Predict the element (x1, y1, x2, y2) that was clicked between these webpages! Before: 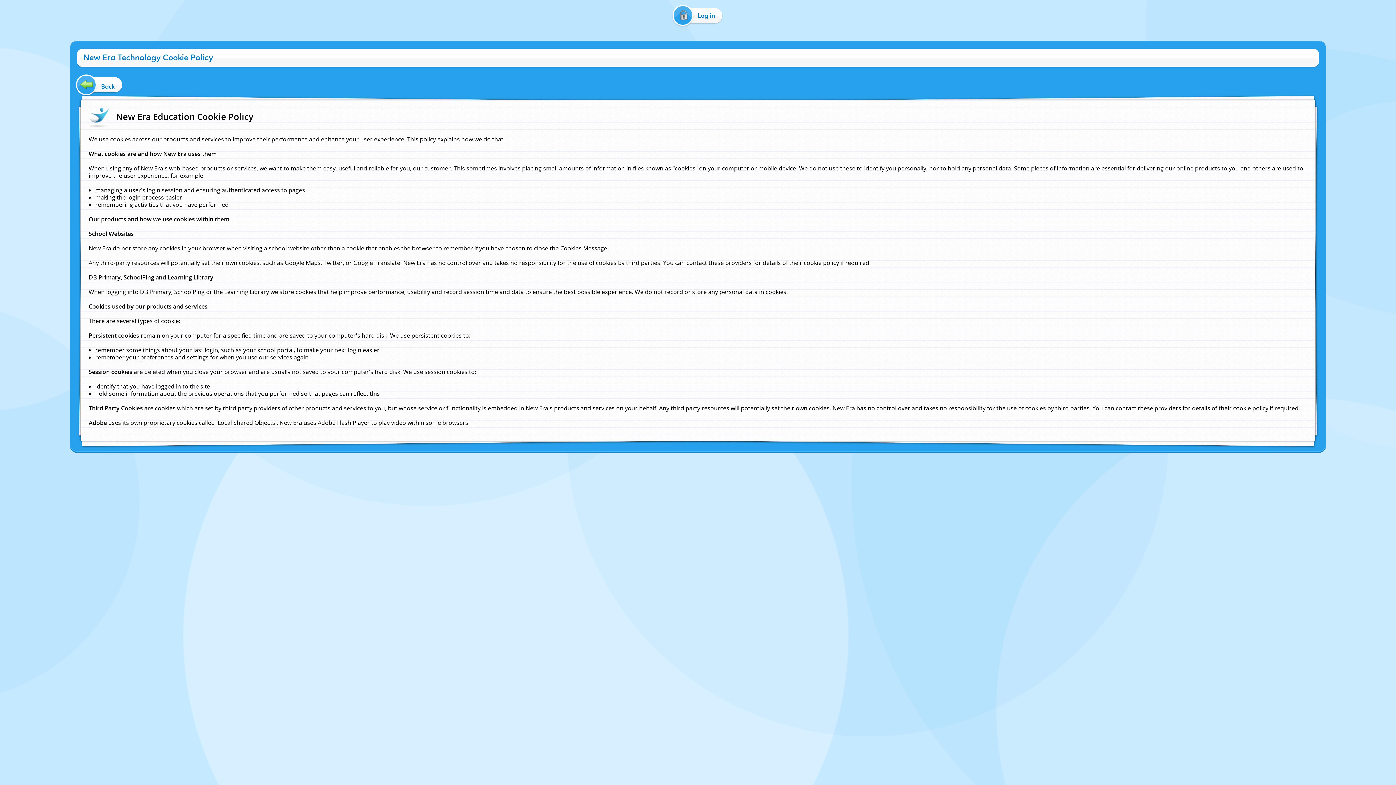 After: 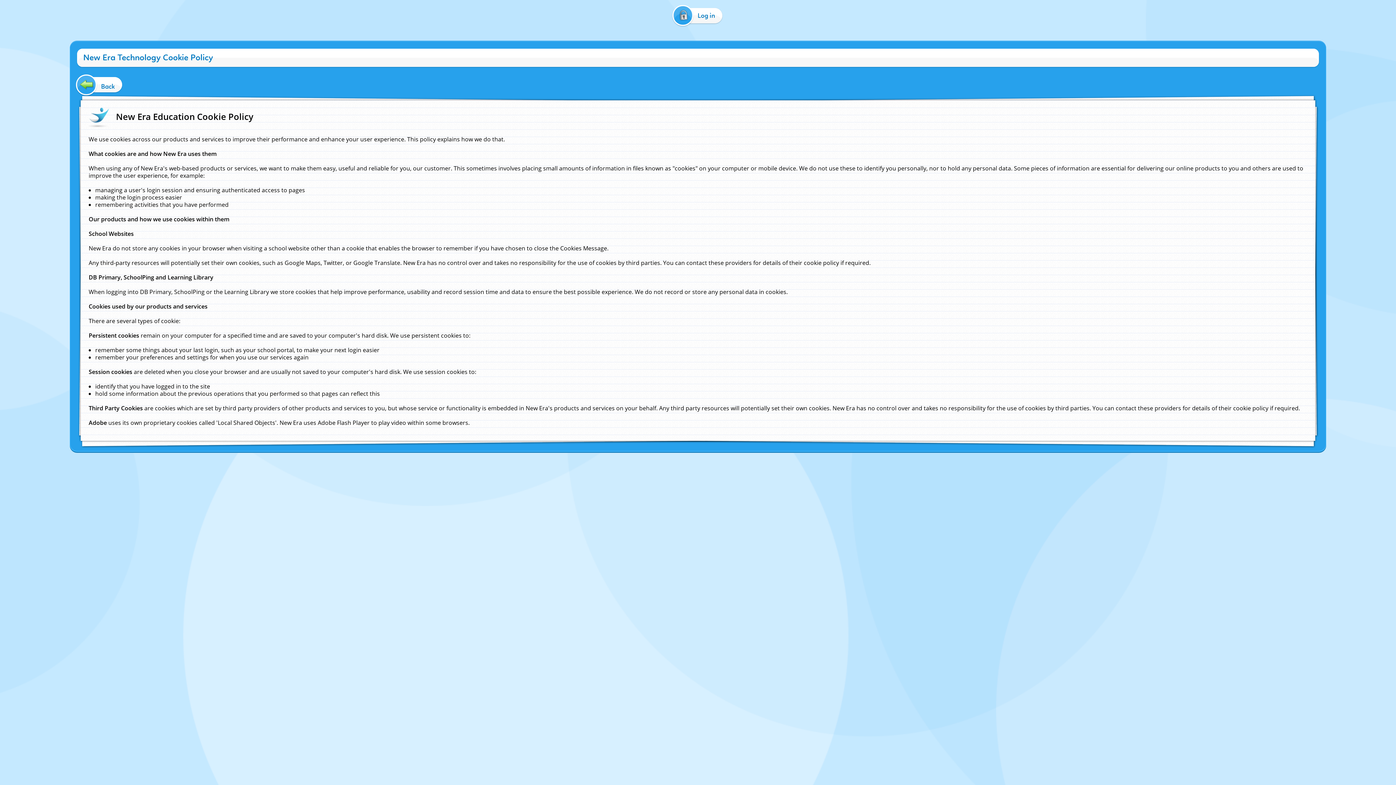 Action: bbox: (650, 456, 676, 462) label: Cookie Policy